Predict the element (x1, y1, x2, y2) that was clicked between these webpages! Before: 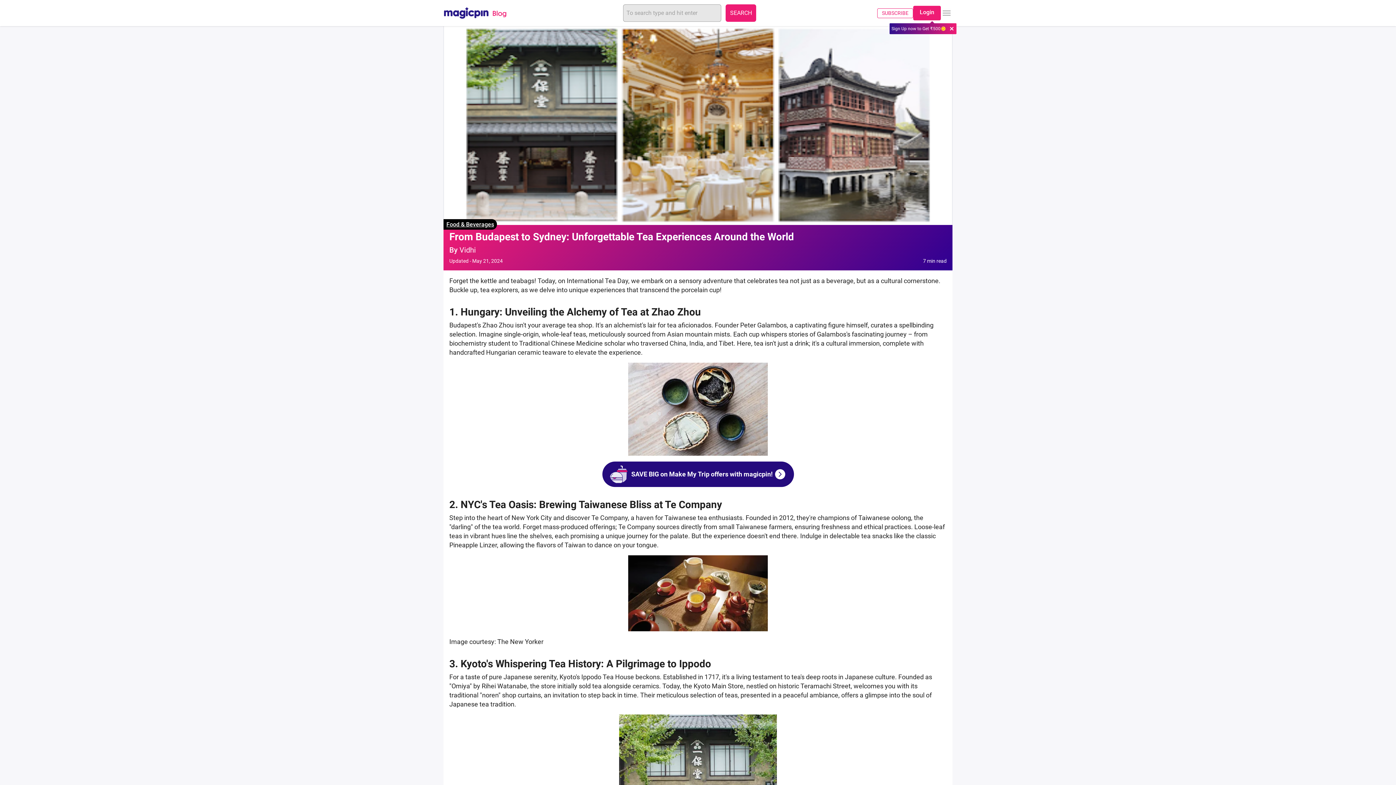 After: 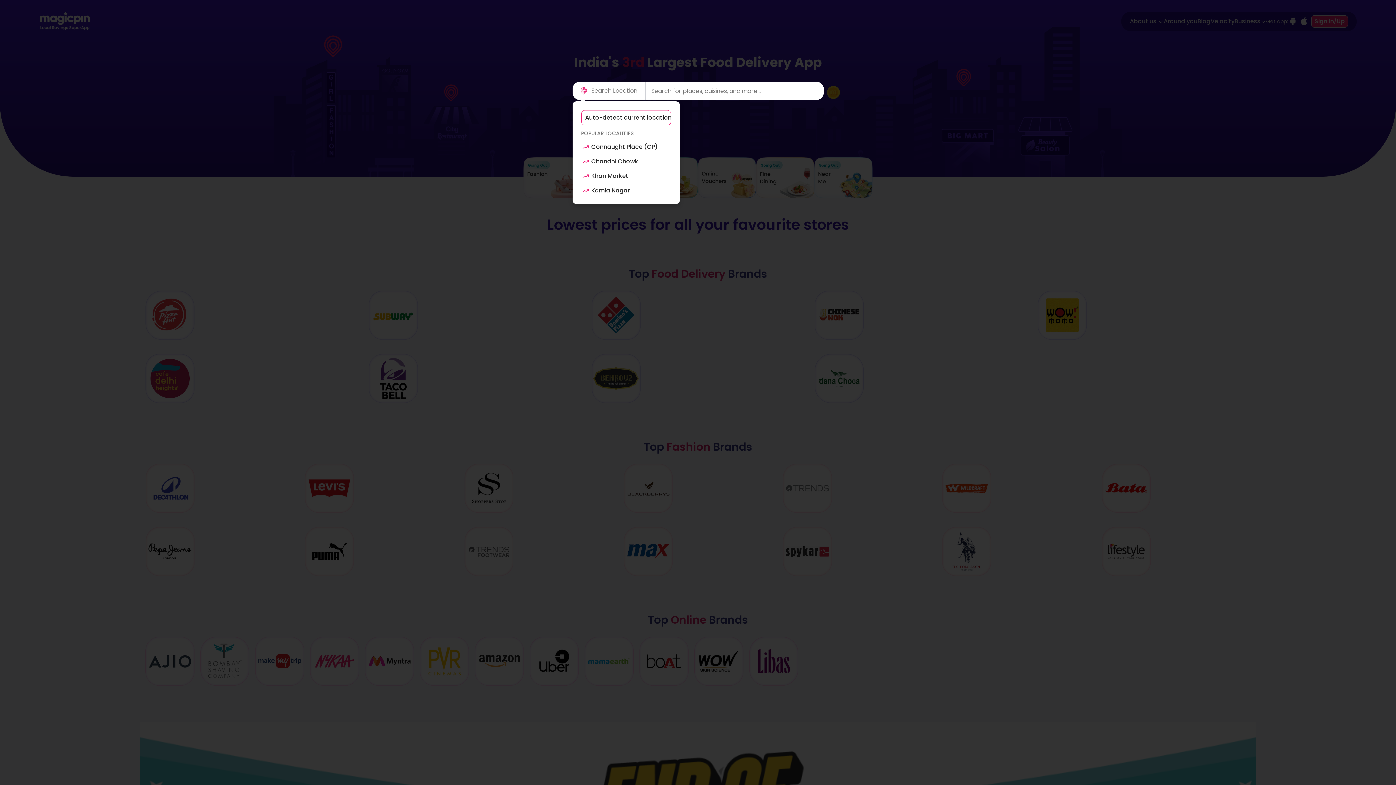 Action: bbox: (443, 7, 489, 18)